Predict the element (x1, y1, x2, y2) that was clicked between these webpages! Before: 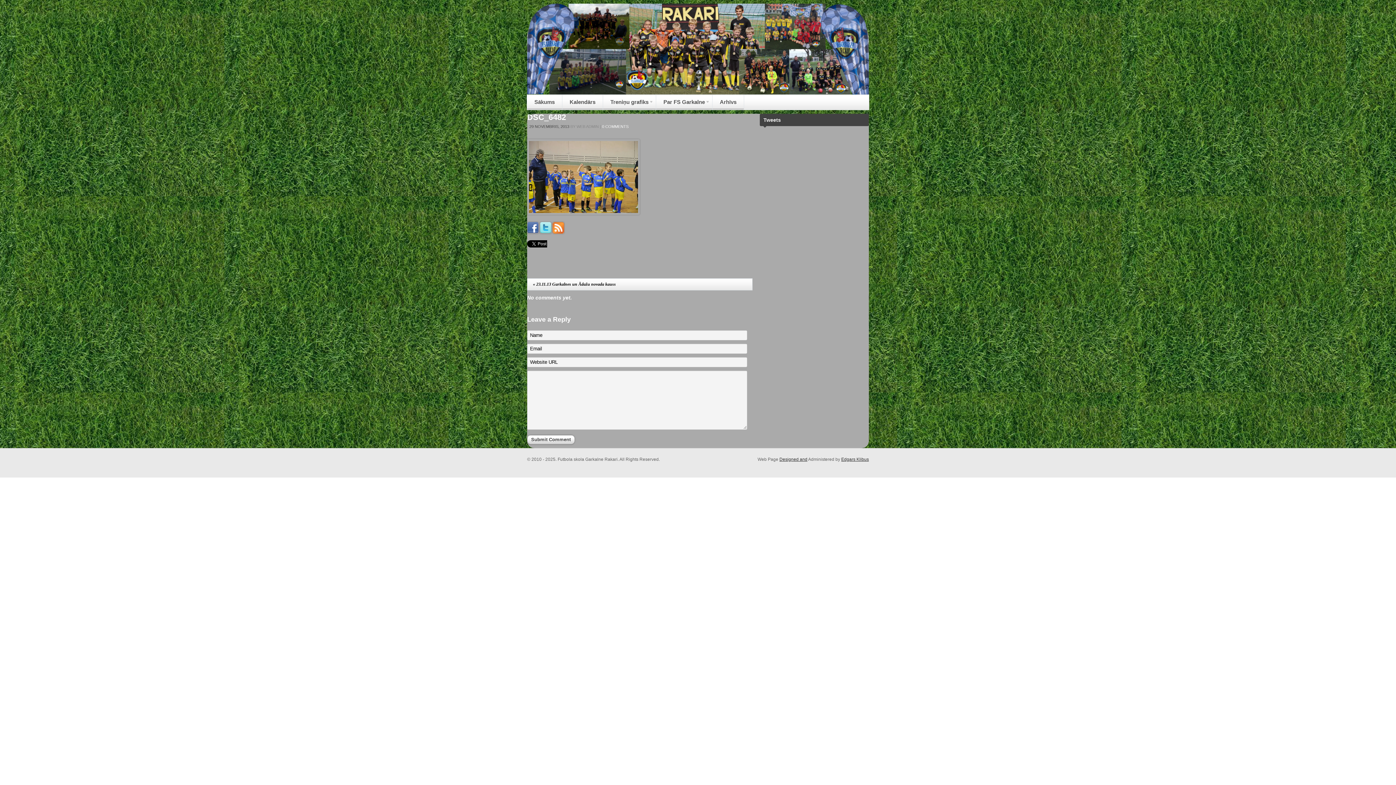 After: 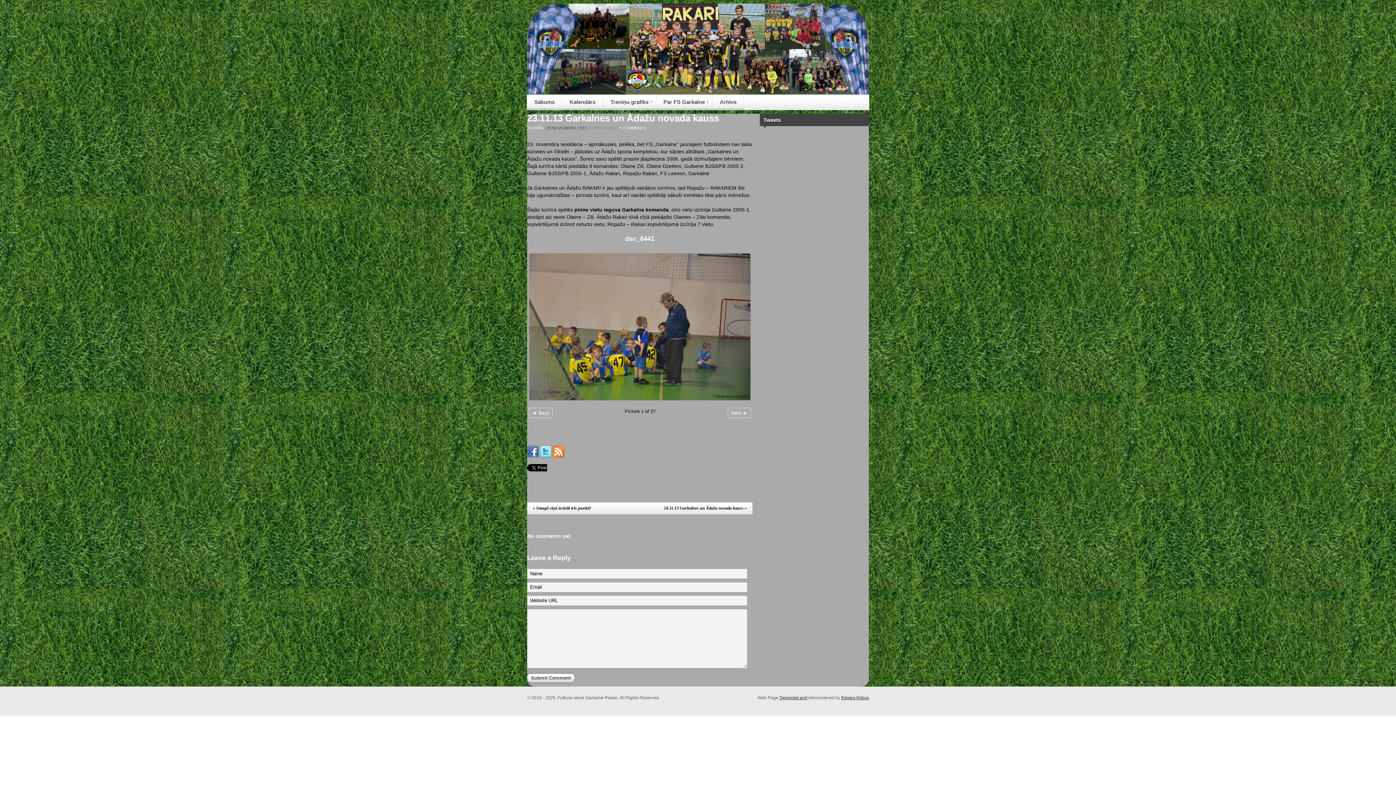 Action: label: « 23.11.13 Garkalnes un Ādažu novada kauss bbox: (533, 281, 616, 287)